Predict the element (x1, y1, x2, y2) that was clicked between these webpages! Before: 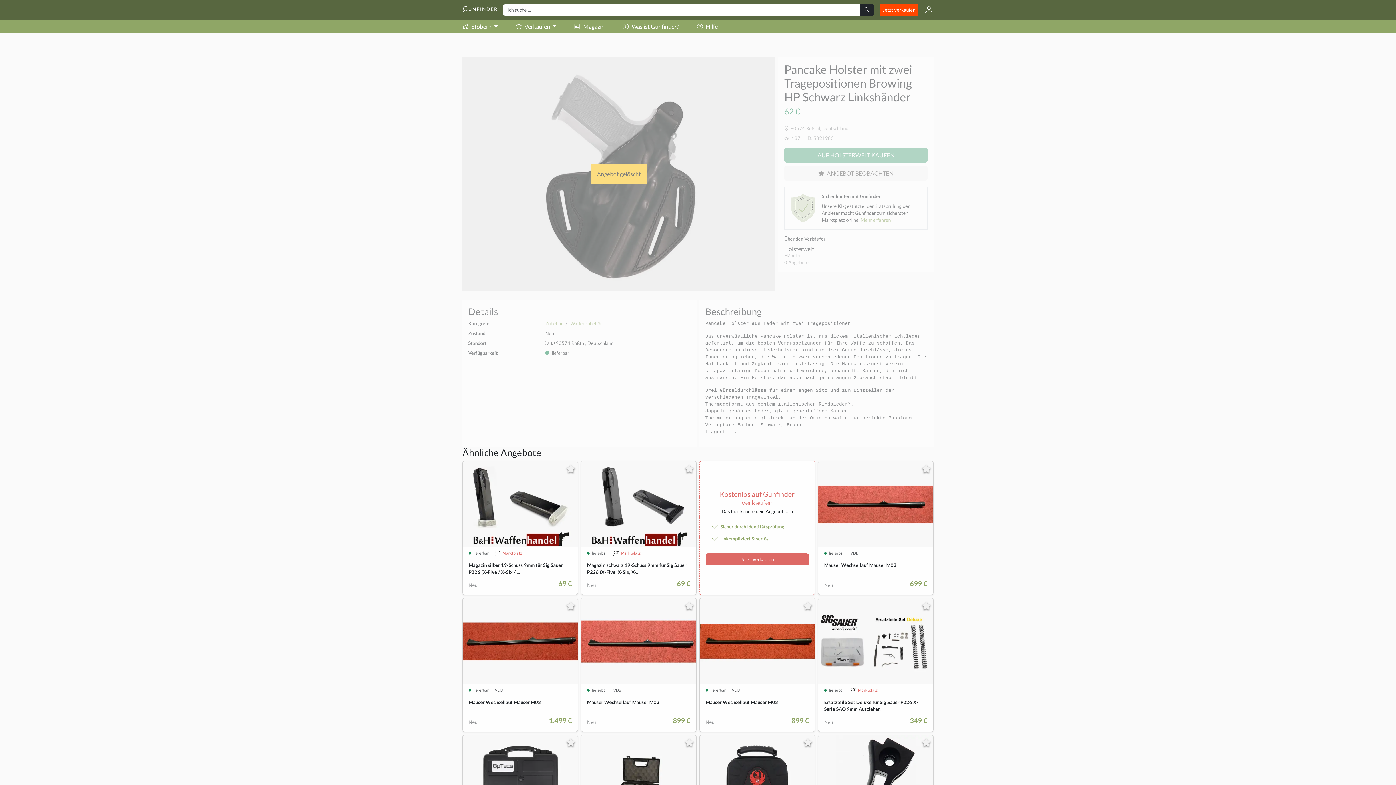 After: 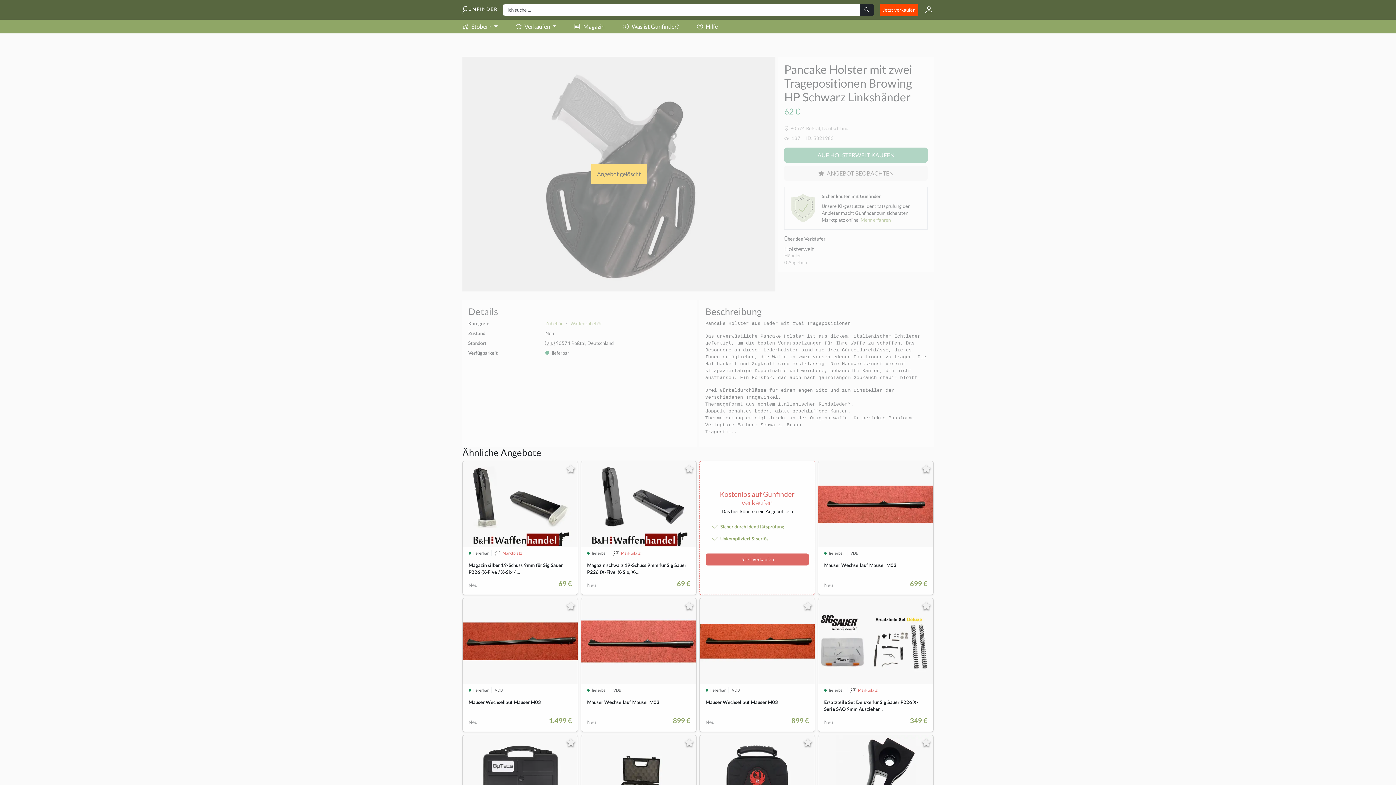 Action: label:  lieferbar
 Marktplatz
Magazin silber 19-Schuss 9mm für Sig Sauer P226 (X-Five / X-Six / ...
Neu
69 € bbox: (462, 461, 578, 595)